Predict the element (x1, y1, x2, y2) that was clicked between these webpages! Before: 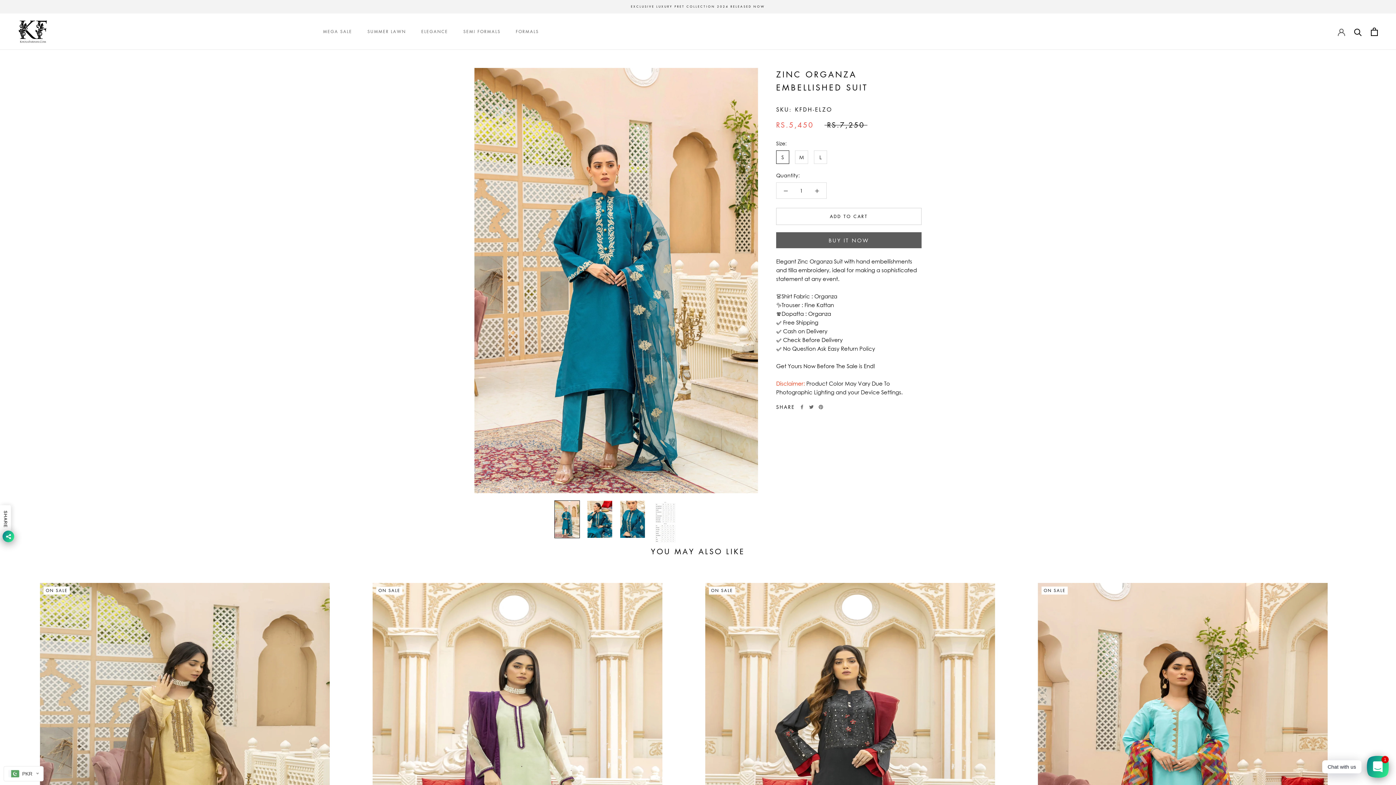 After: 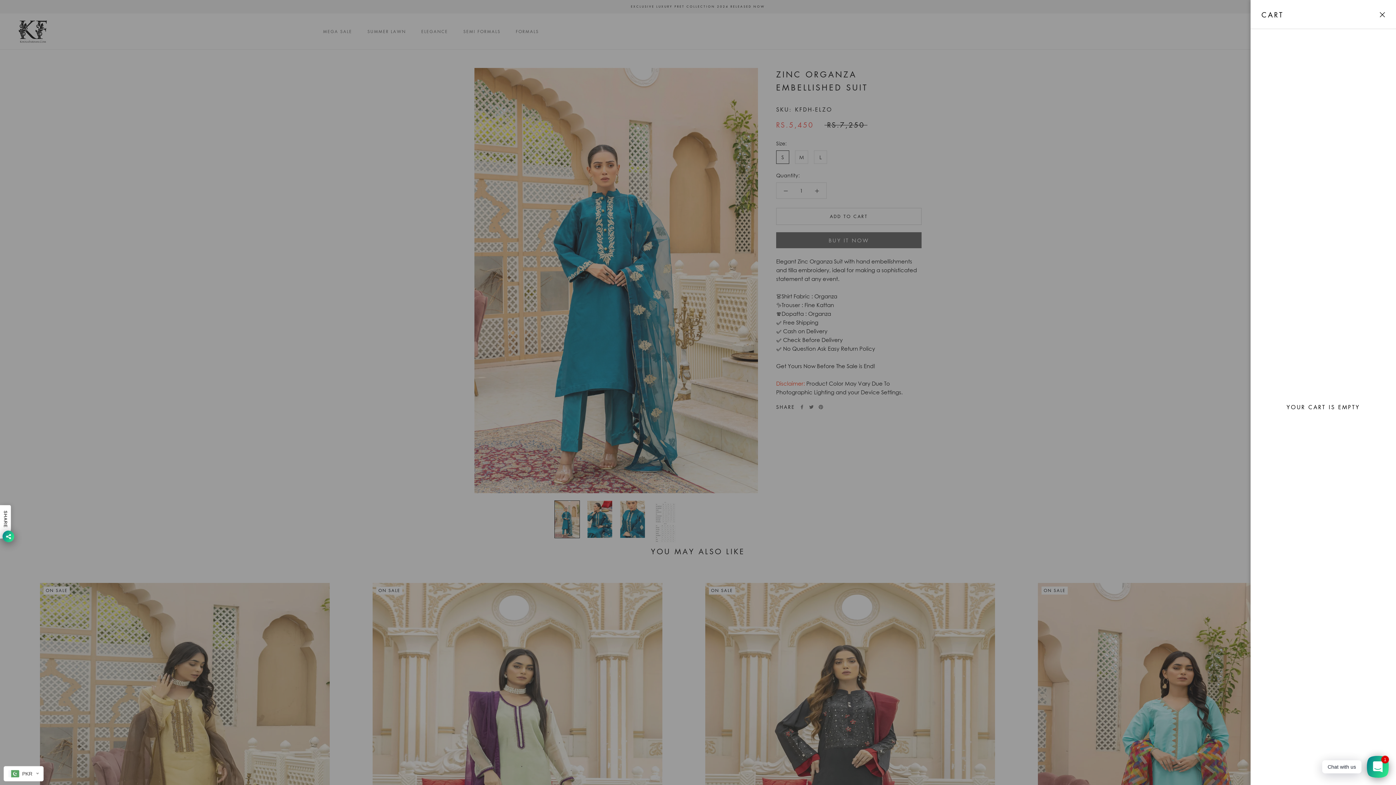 Action: bbox: (1371, 27, 1378, 35) label: Open cart